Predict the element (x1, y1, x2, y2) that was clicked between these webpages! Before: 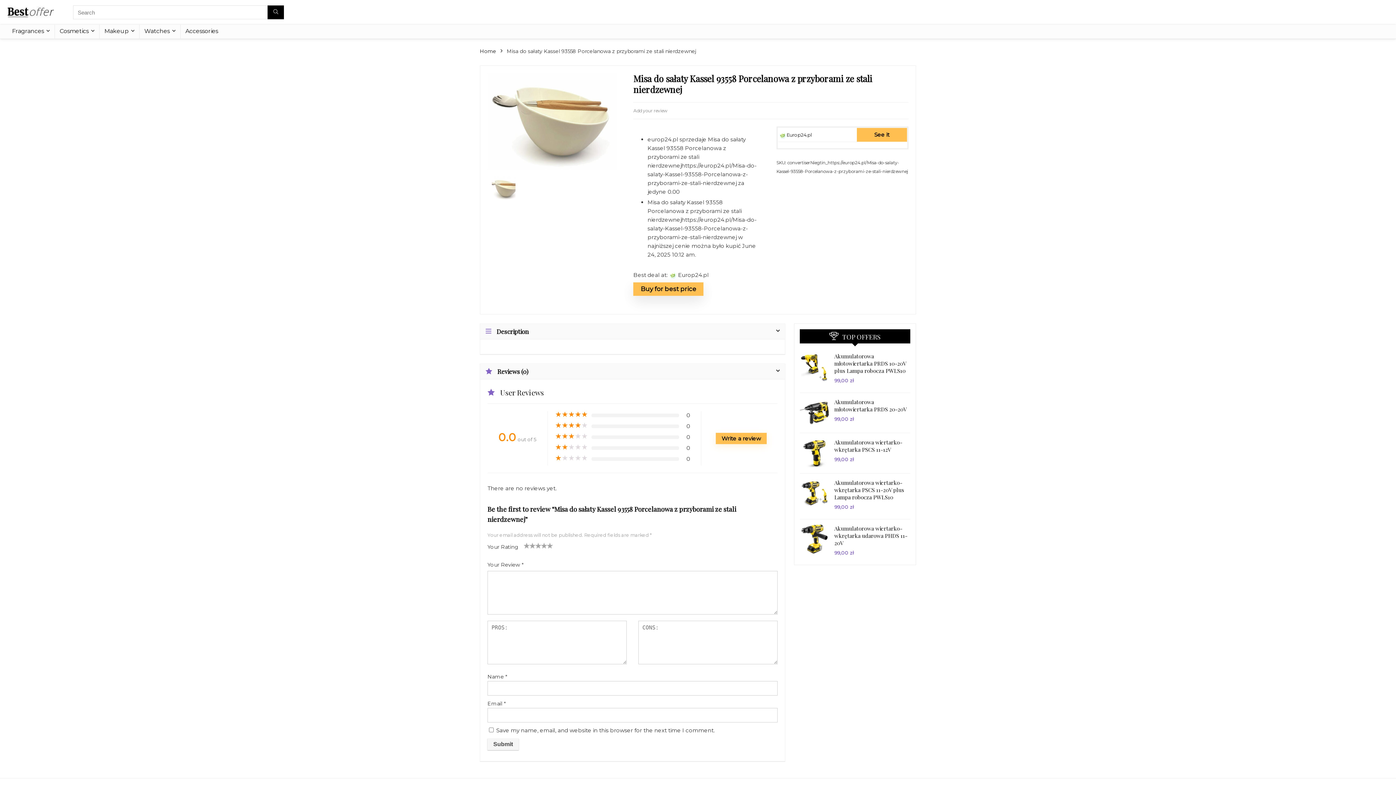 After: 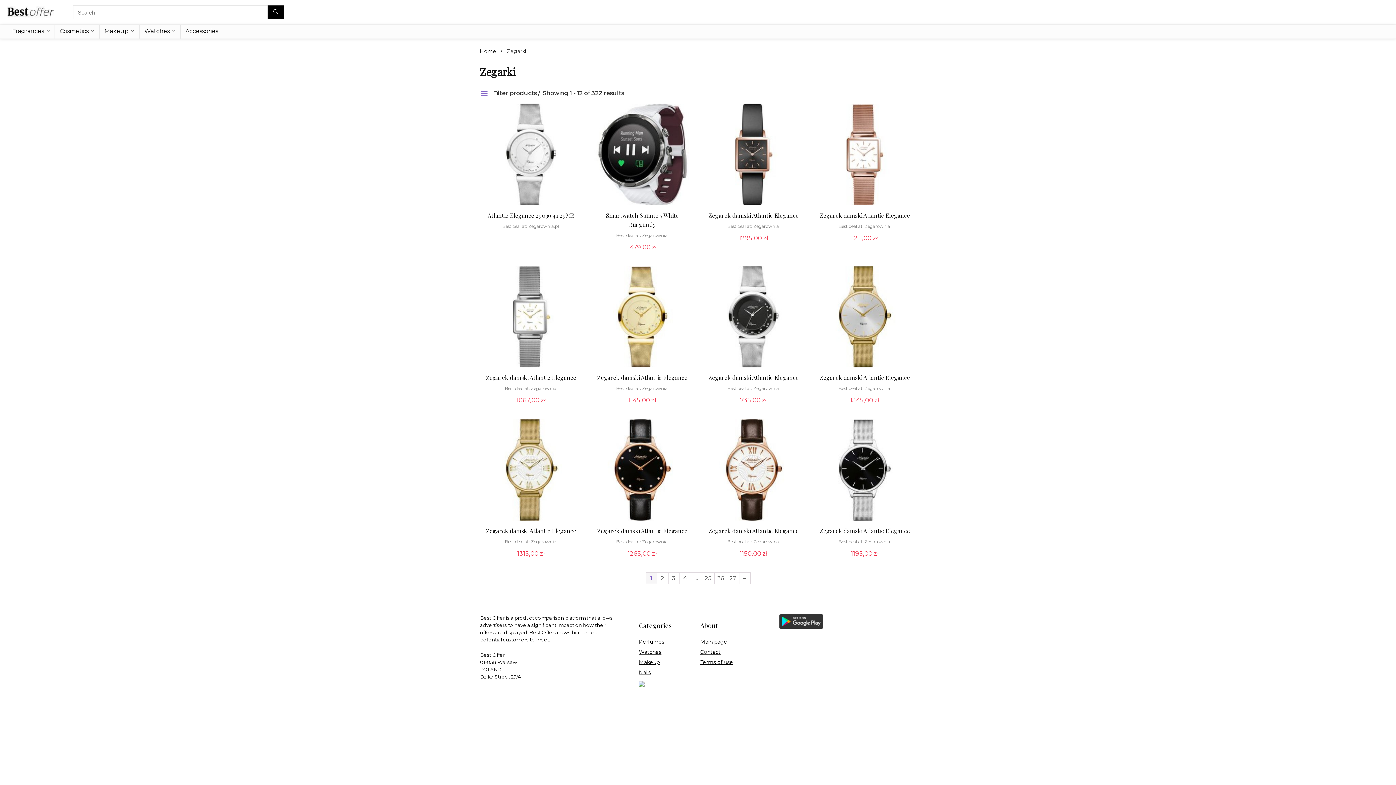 Action: label: Watches bbox: (139, 24, 180, 38)